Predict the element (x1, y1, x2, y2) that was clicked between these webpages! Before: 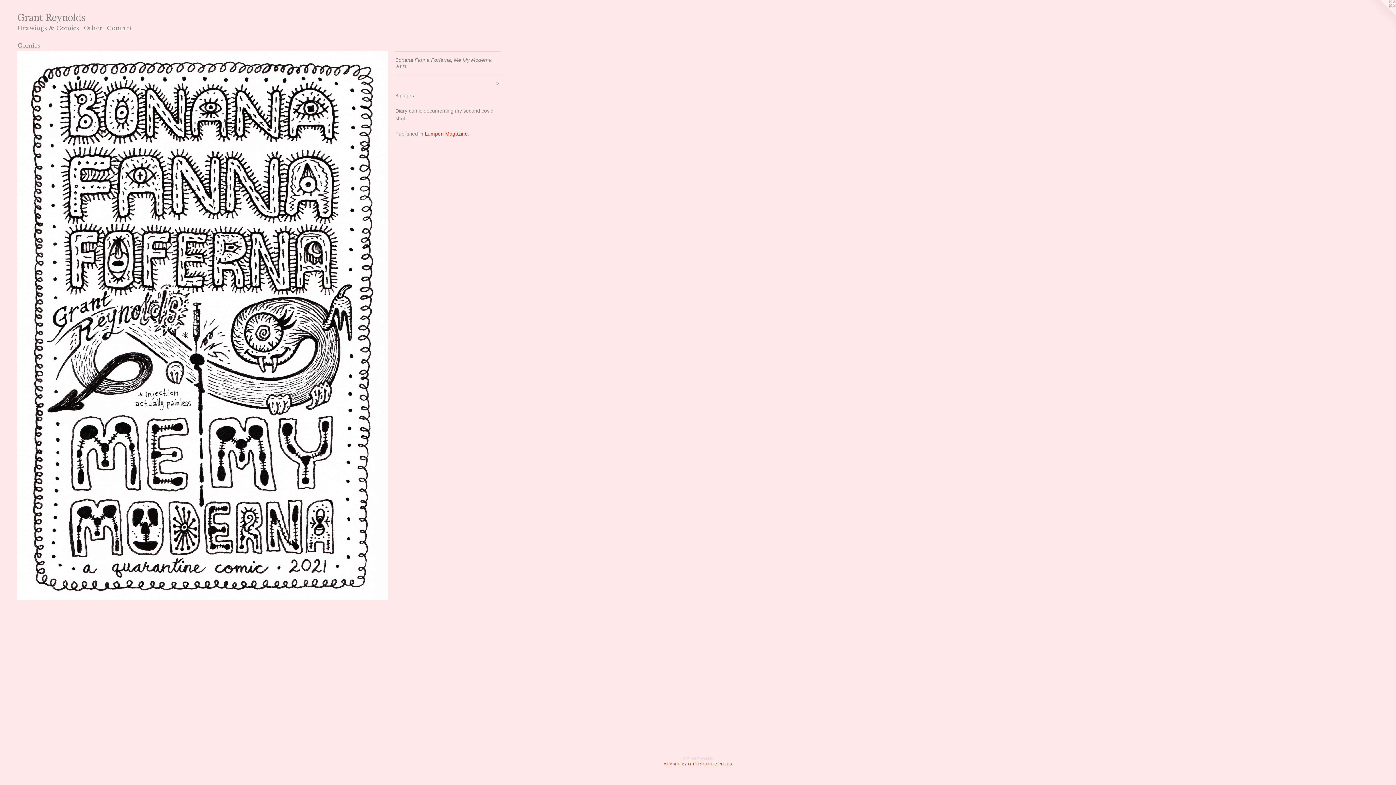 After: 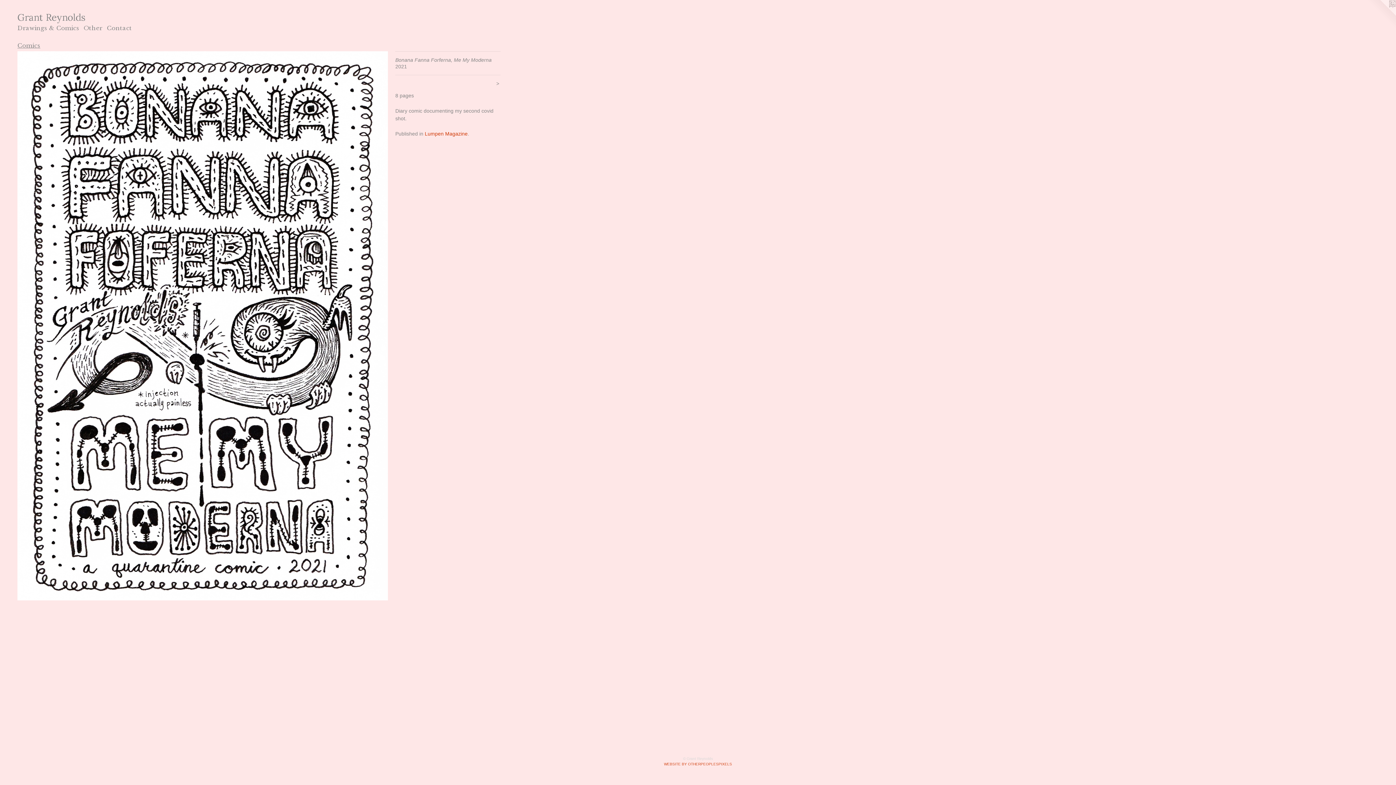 Action: bbox: (1367, 0, 1396, 29)